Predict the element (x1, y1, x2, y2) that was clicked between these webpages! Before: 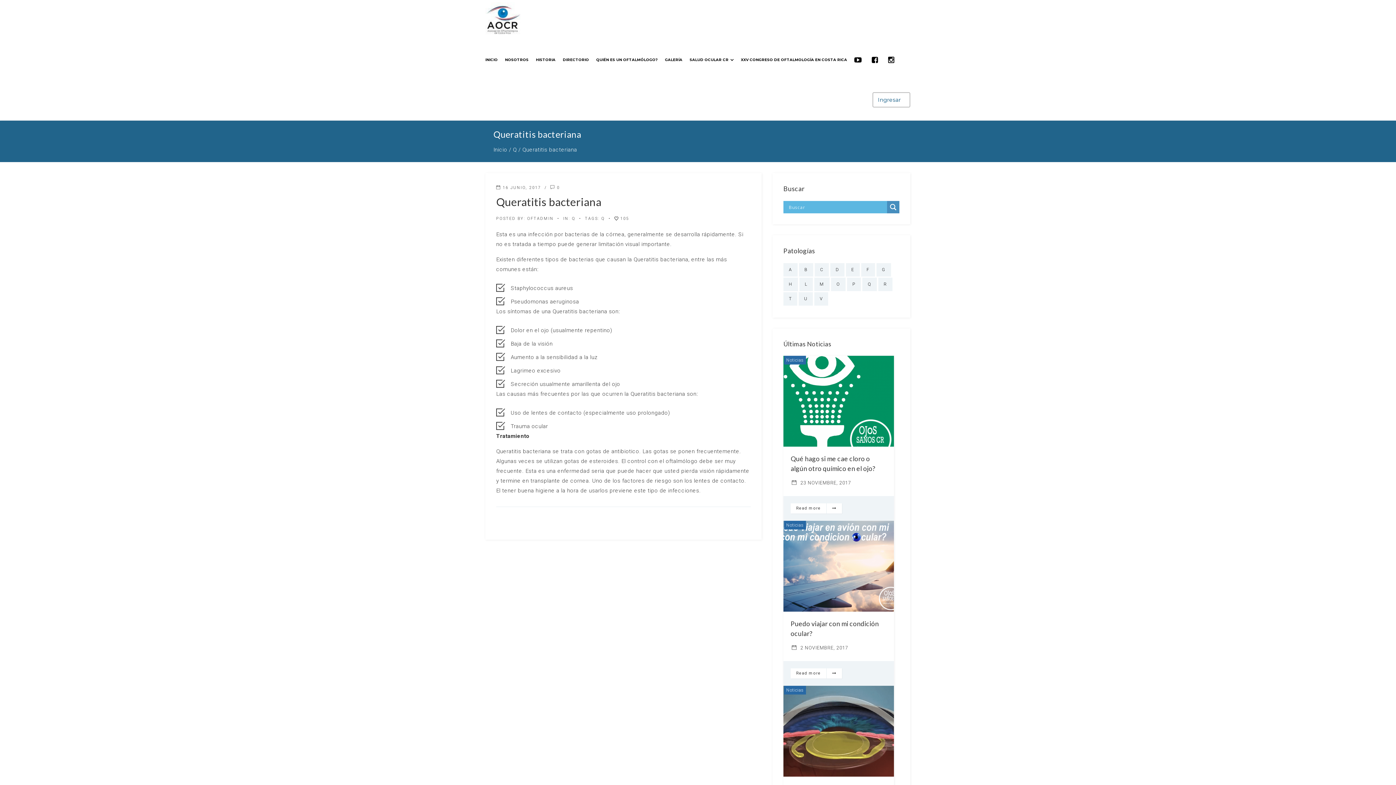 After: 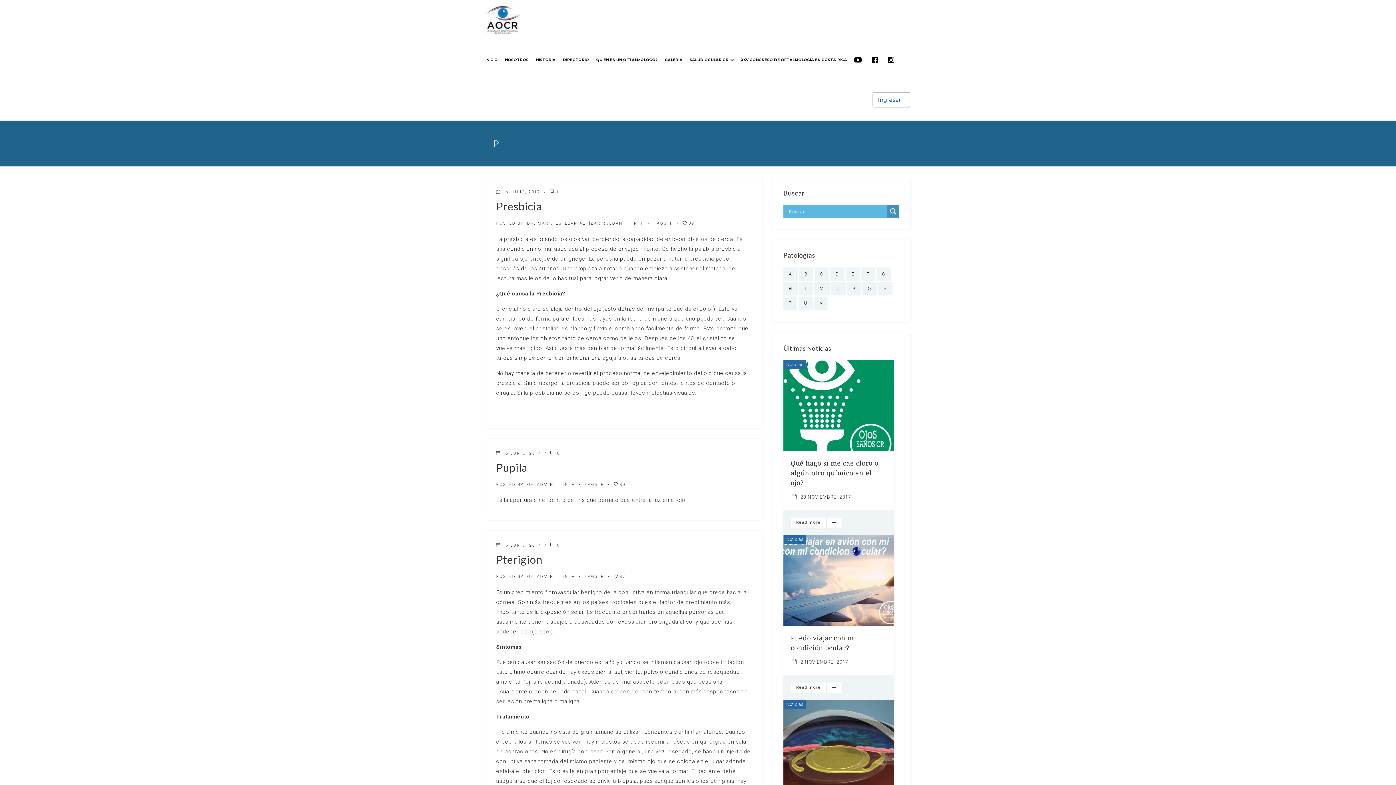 Action: label: P (3 elementos) bbox: (847, 277, 860, 291)